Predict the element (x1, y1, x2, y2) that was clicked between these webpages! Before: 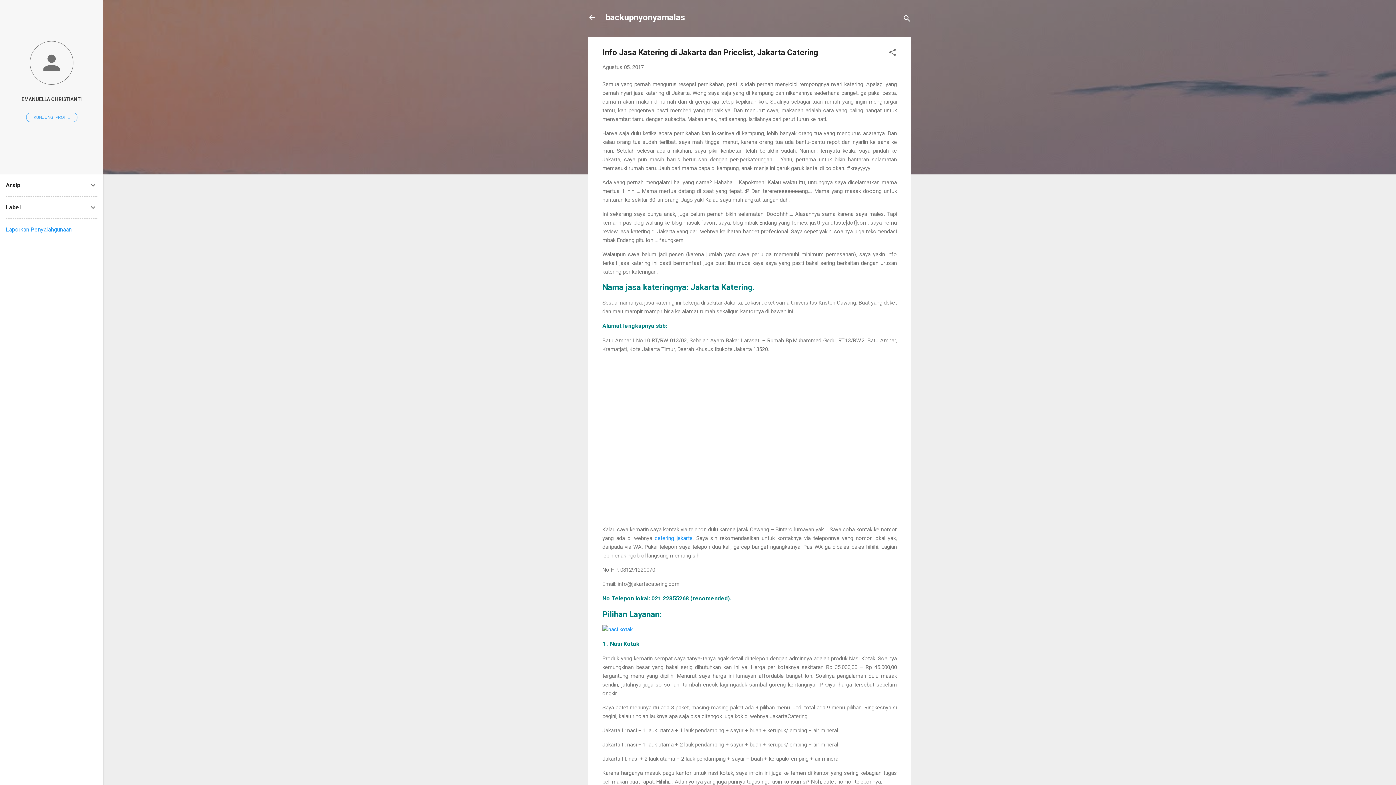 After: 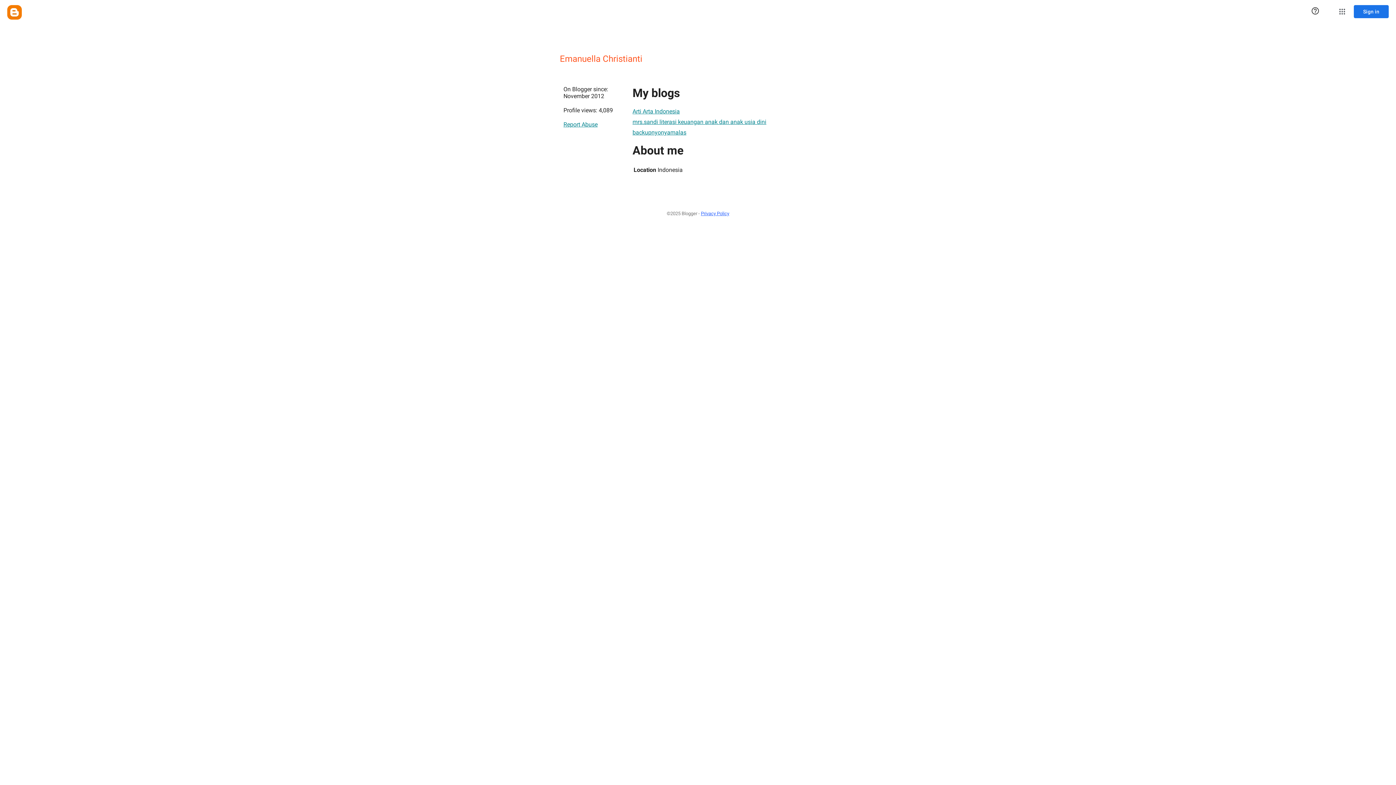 Action: bbox: (0, 40, 103, 86)